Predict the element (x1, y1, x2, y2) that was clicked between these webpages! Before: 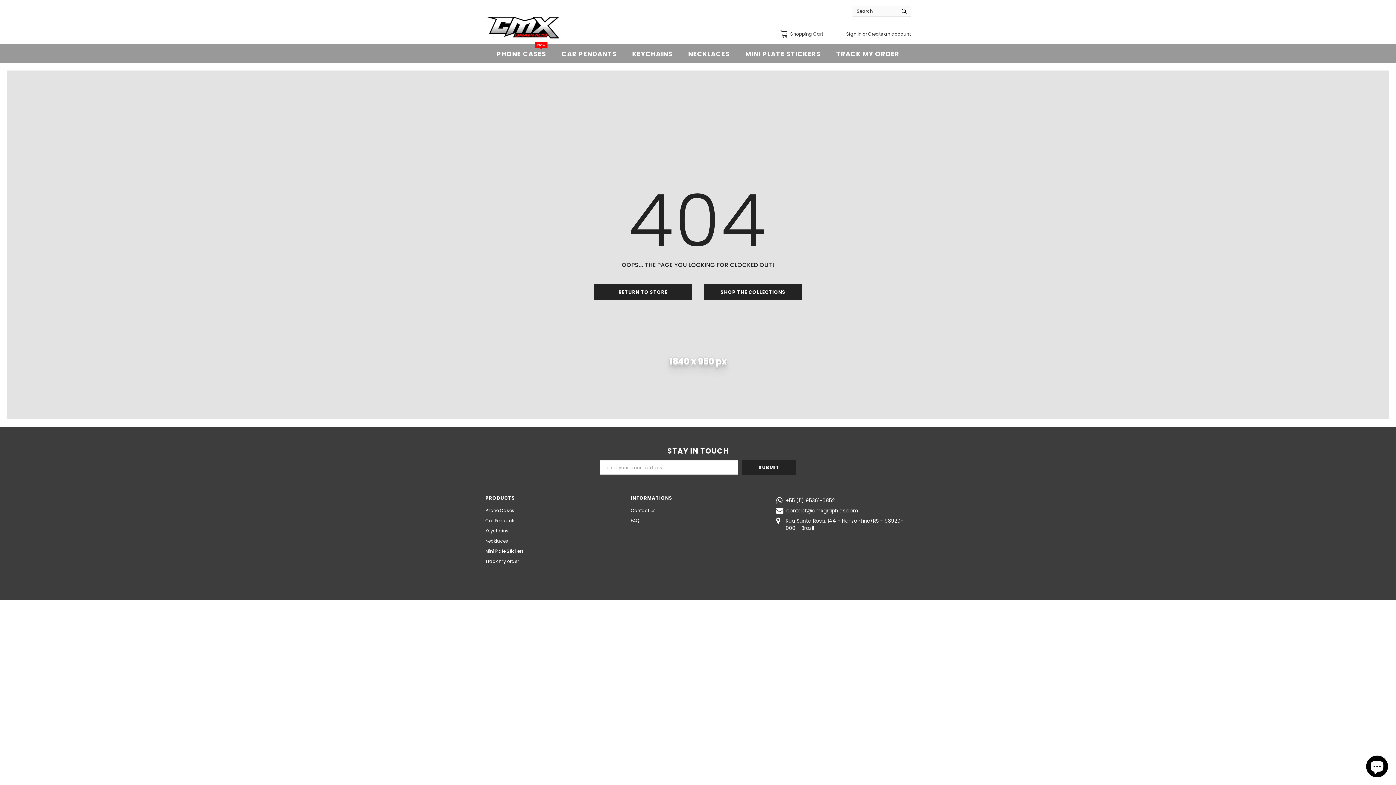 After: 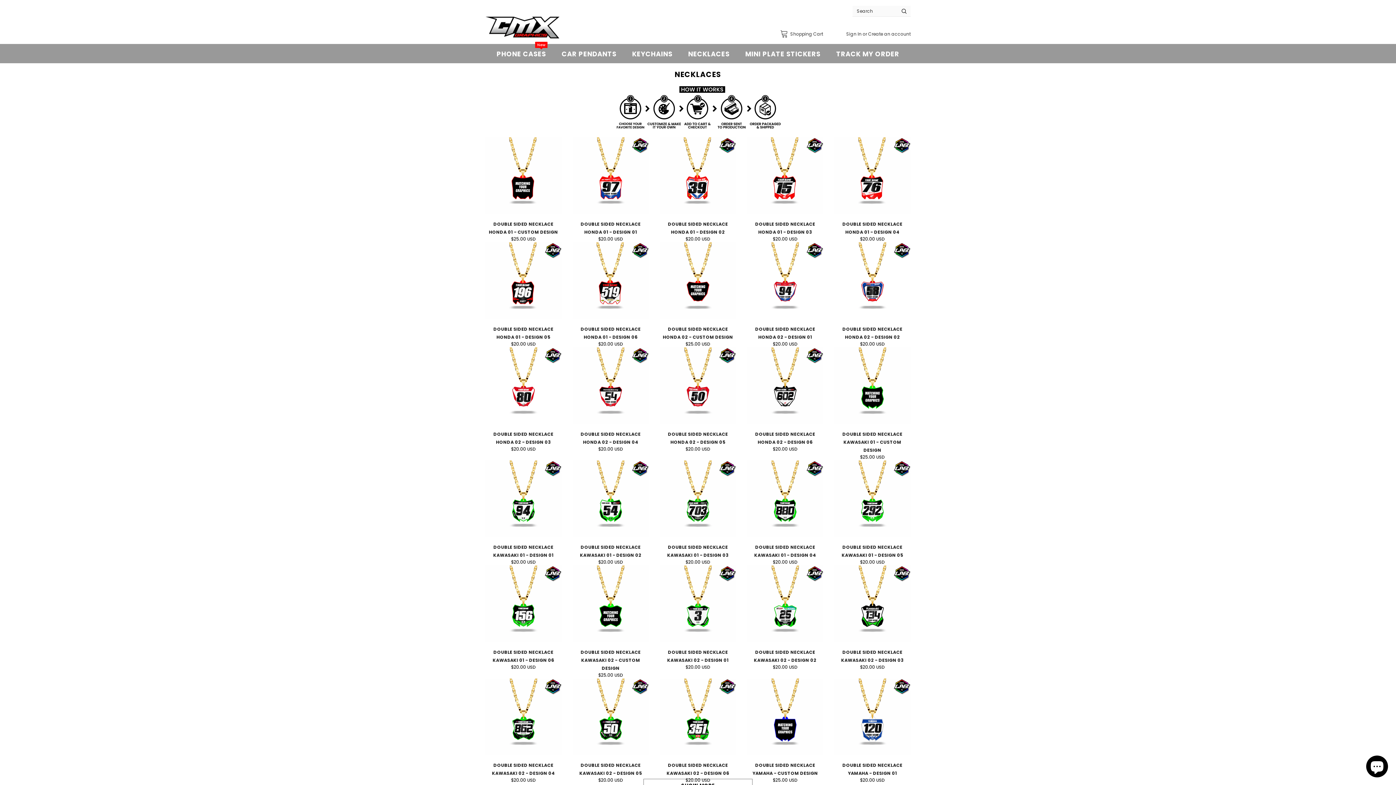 Action: bbox: (688, 43, 729, 63) label: NECKLACES